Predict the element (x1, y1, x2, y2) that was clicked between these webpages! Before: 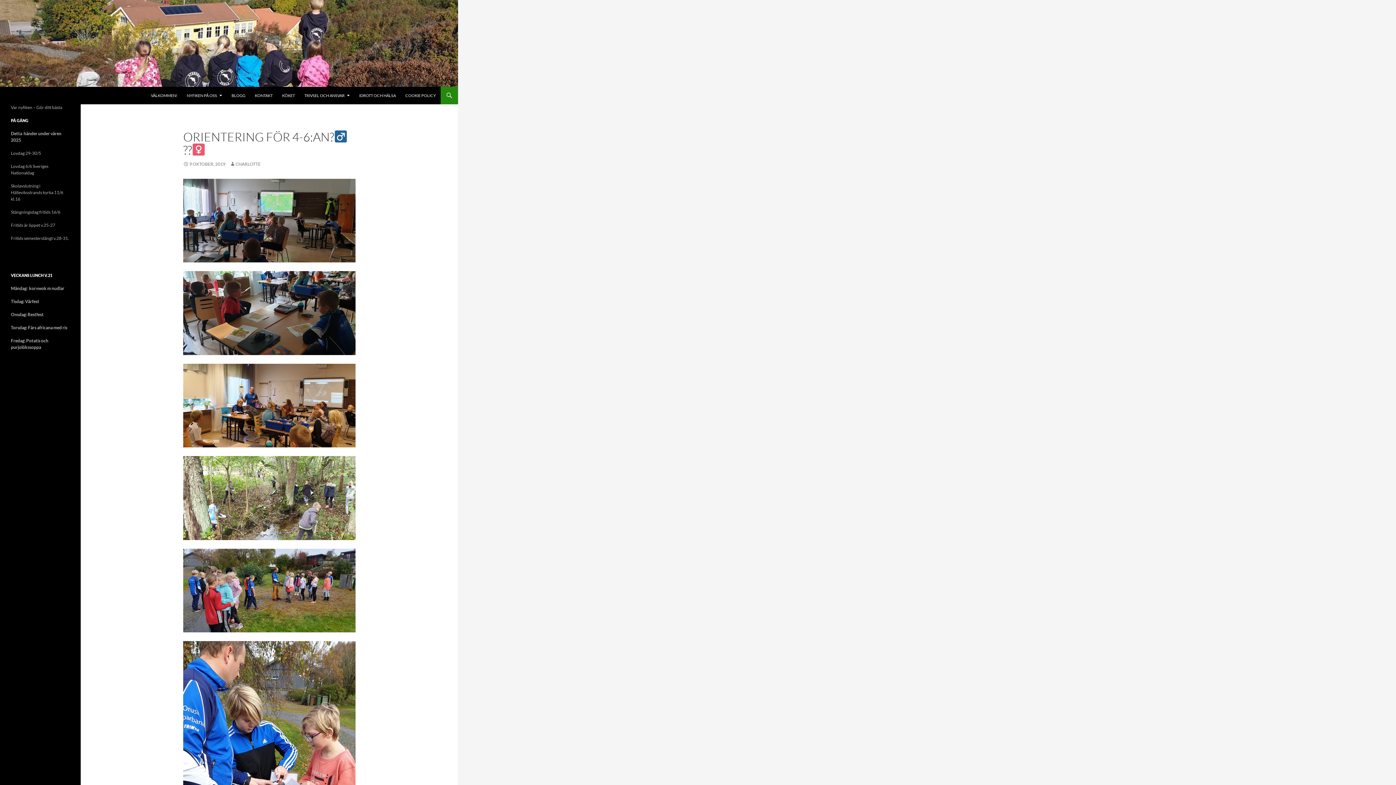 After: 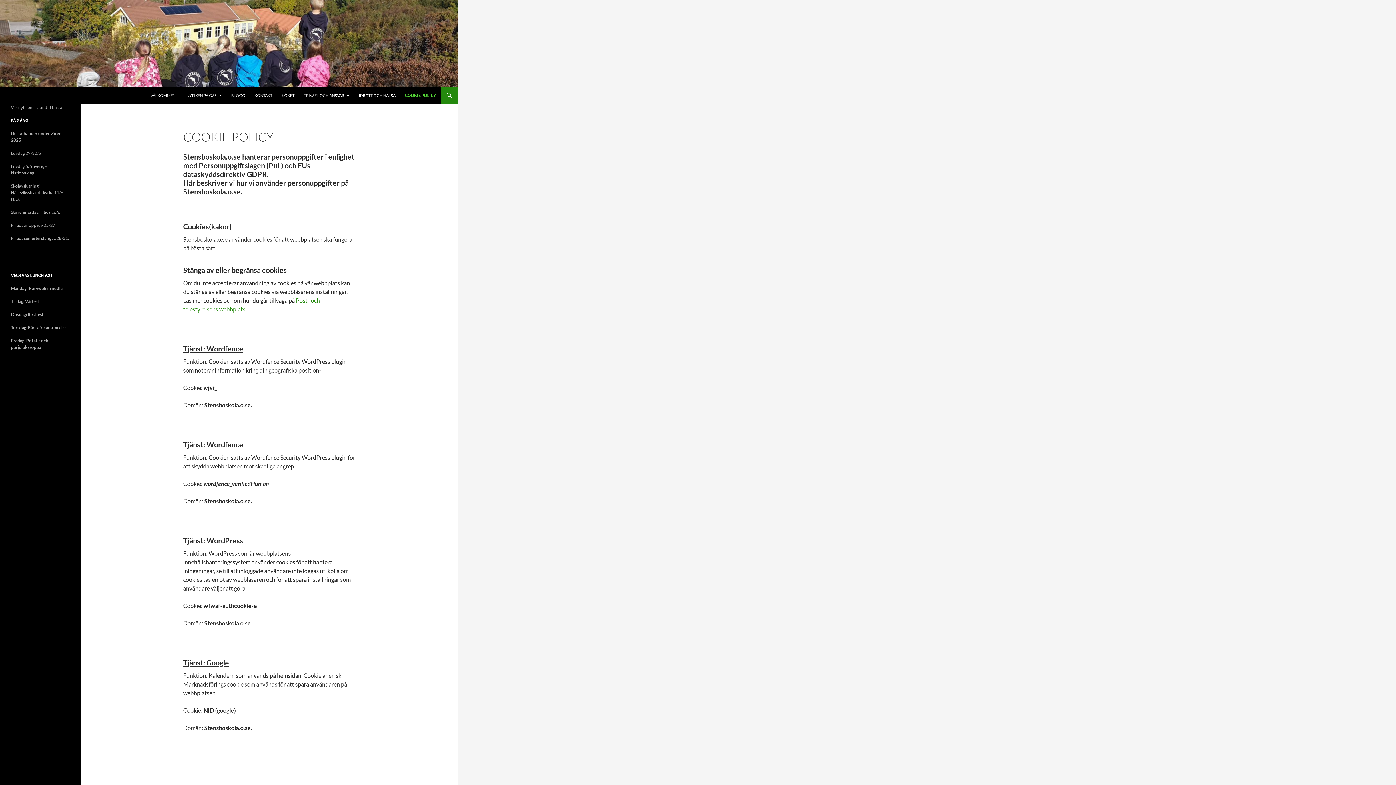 Action: label: COOKIE POLICY bbox: (401, 86, 440, 104)